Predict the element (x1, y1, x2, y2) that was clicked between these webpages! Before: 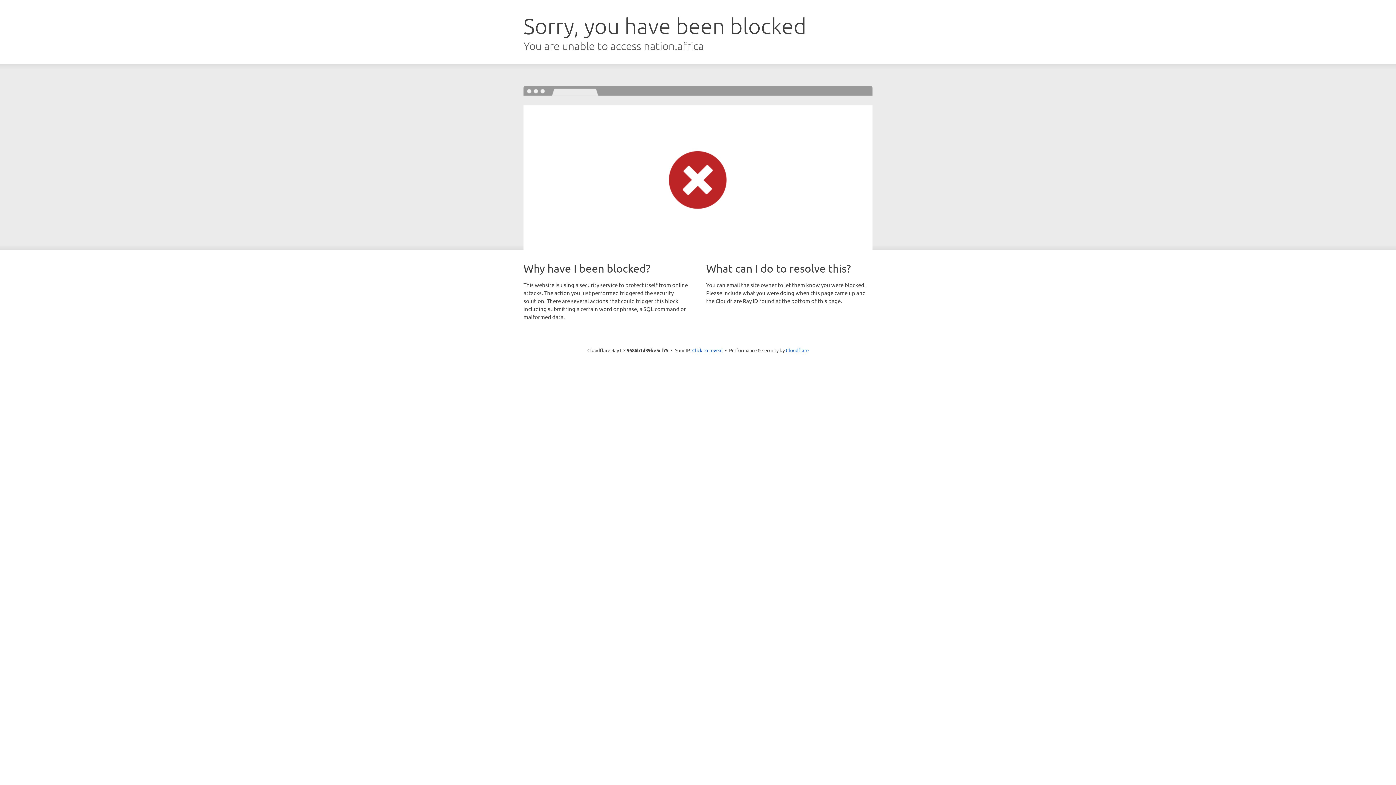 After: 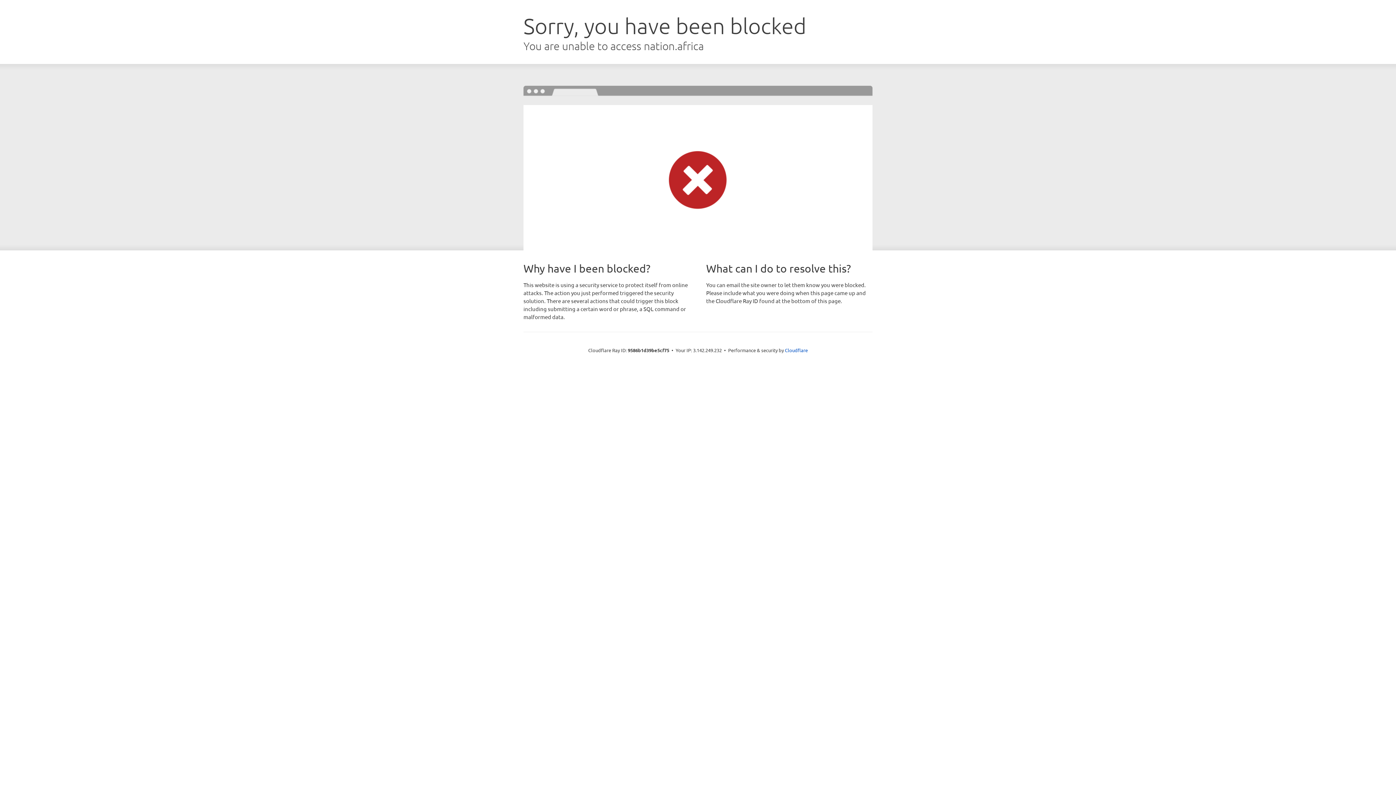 Action: bbox: (692, 346, 722, 353) label: Click to reveal